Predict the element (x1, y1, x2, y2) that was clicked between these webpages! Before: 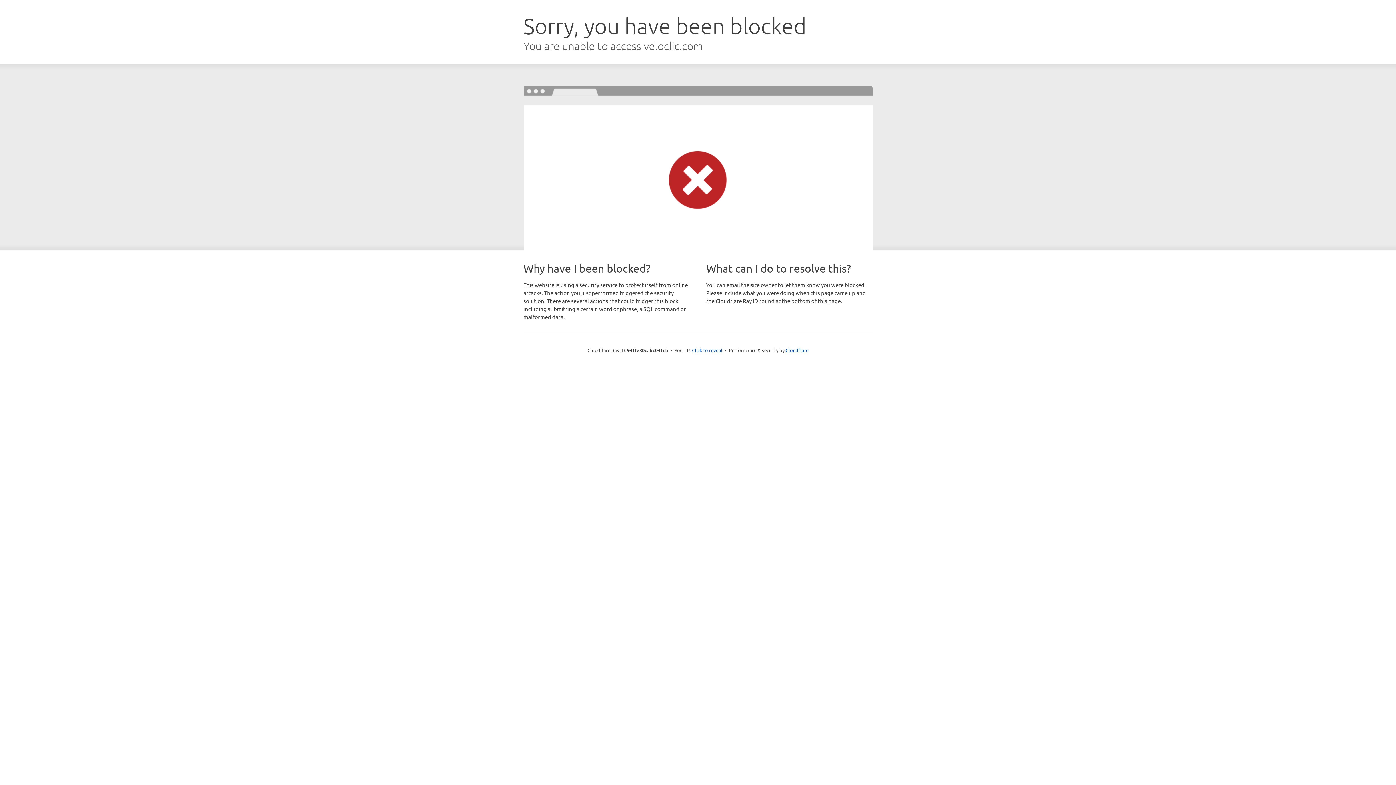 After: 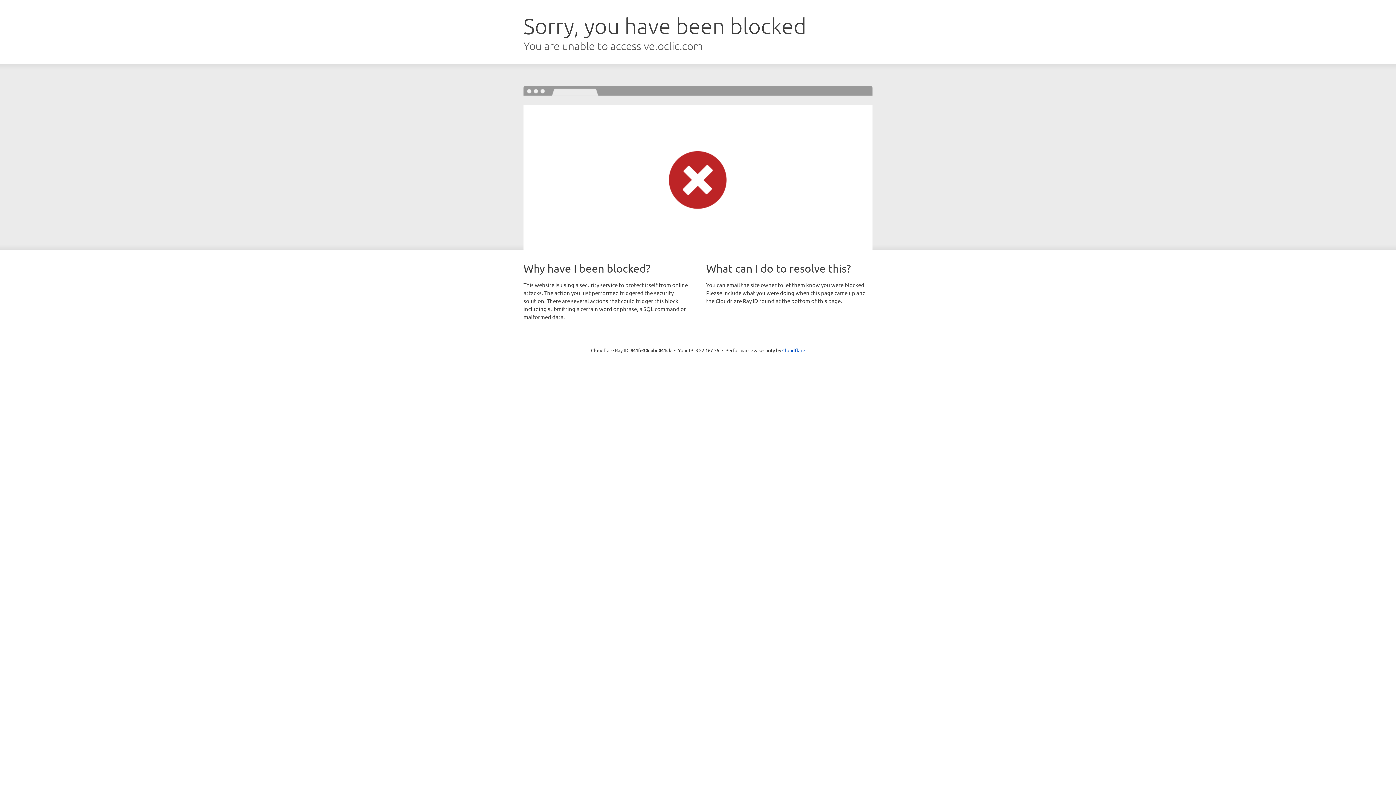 Action: label: Click to reveal bbox: (692, 346, 722, 353)